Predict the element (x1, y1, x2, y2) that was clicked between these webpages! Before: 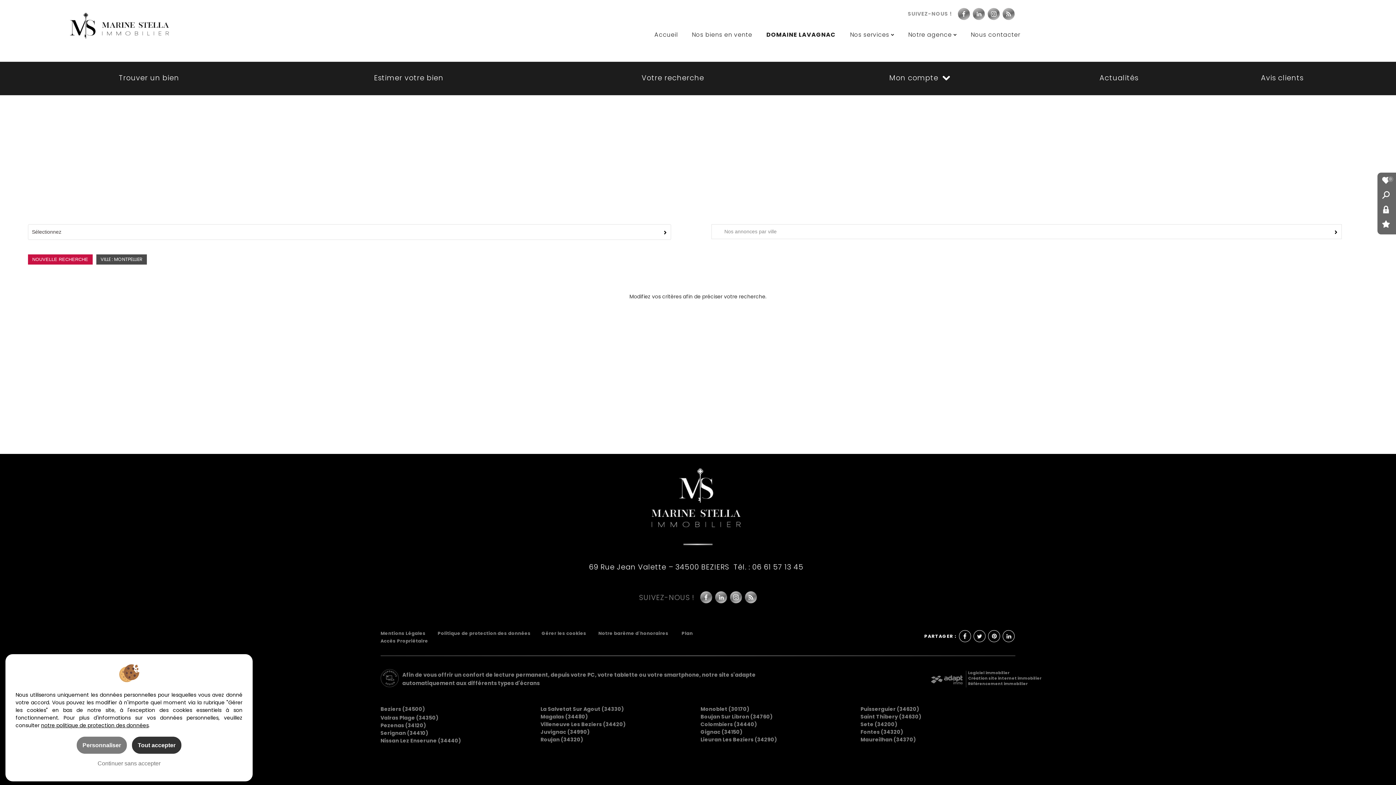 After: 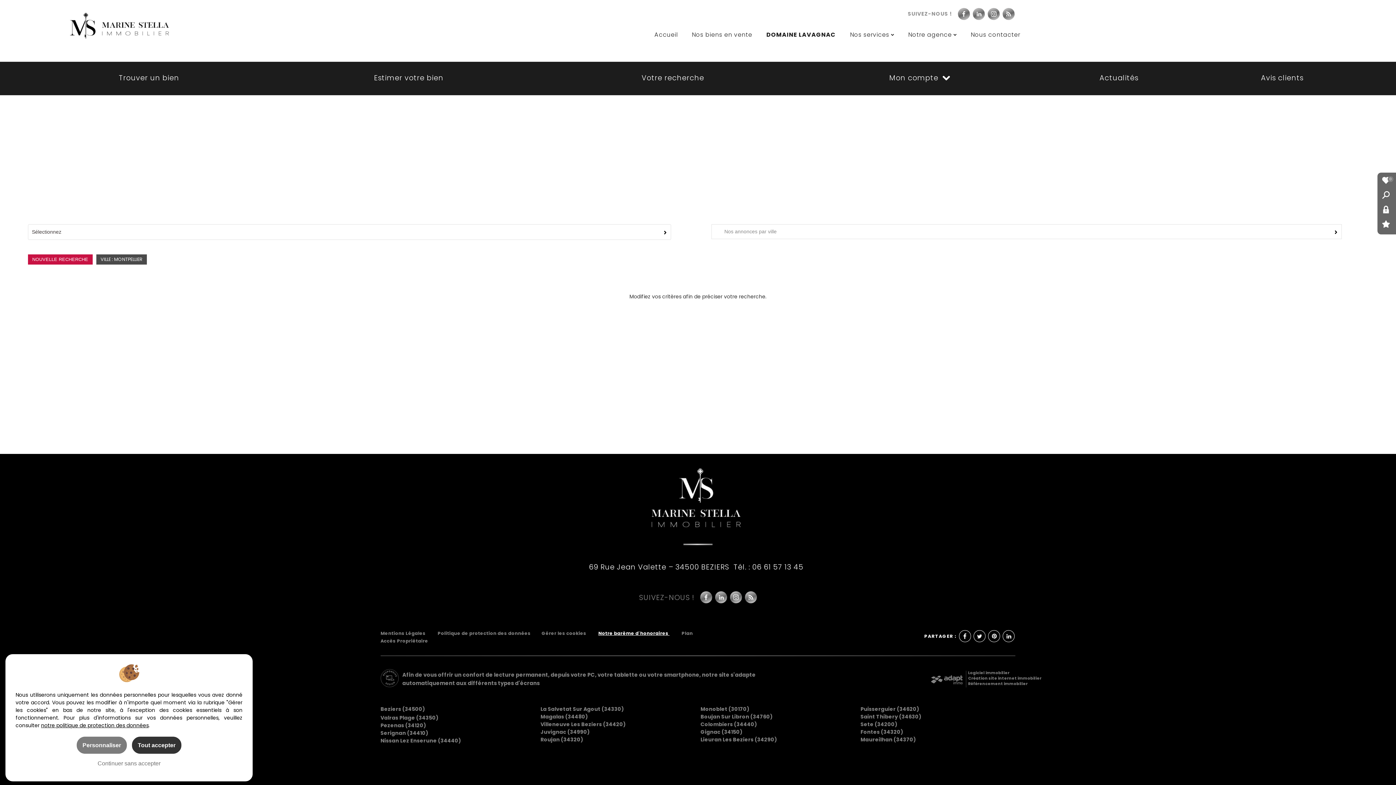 Action: label: Notre barème d'honoraires  bbox: (598, 630, 669, 636)